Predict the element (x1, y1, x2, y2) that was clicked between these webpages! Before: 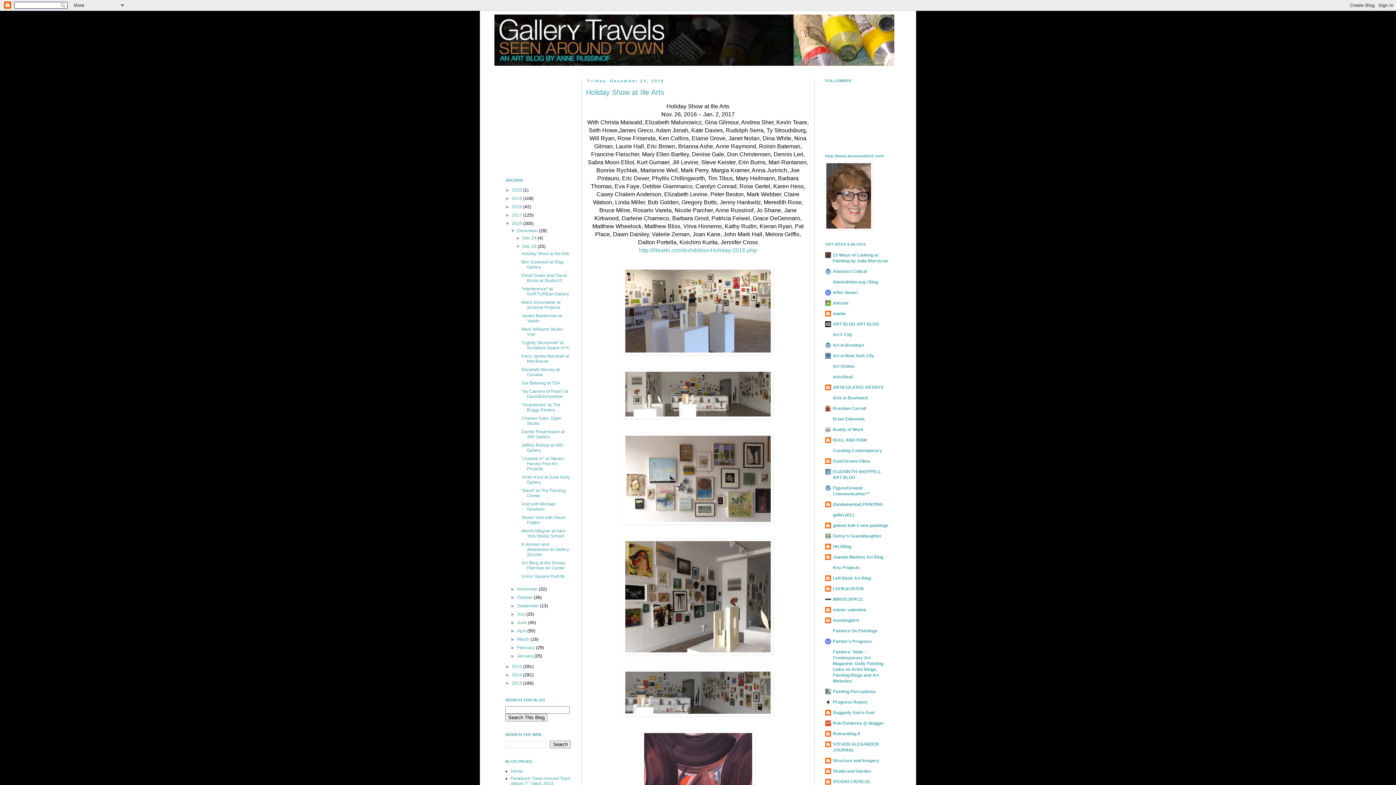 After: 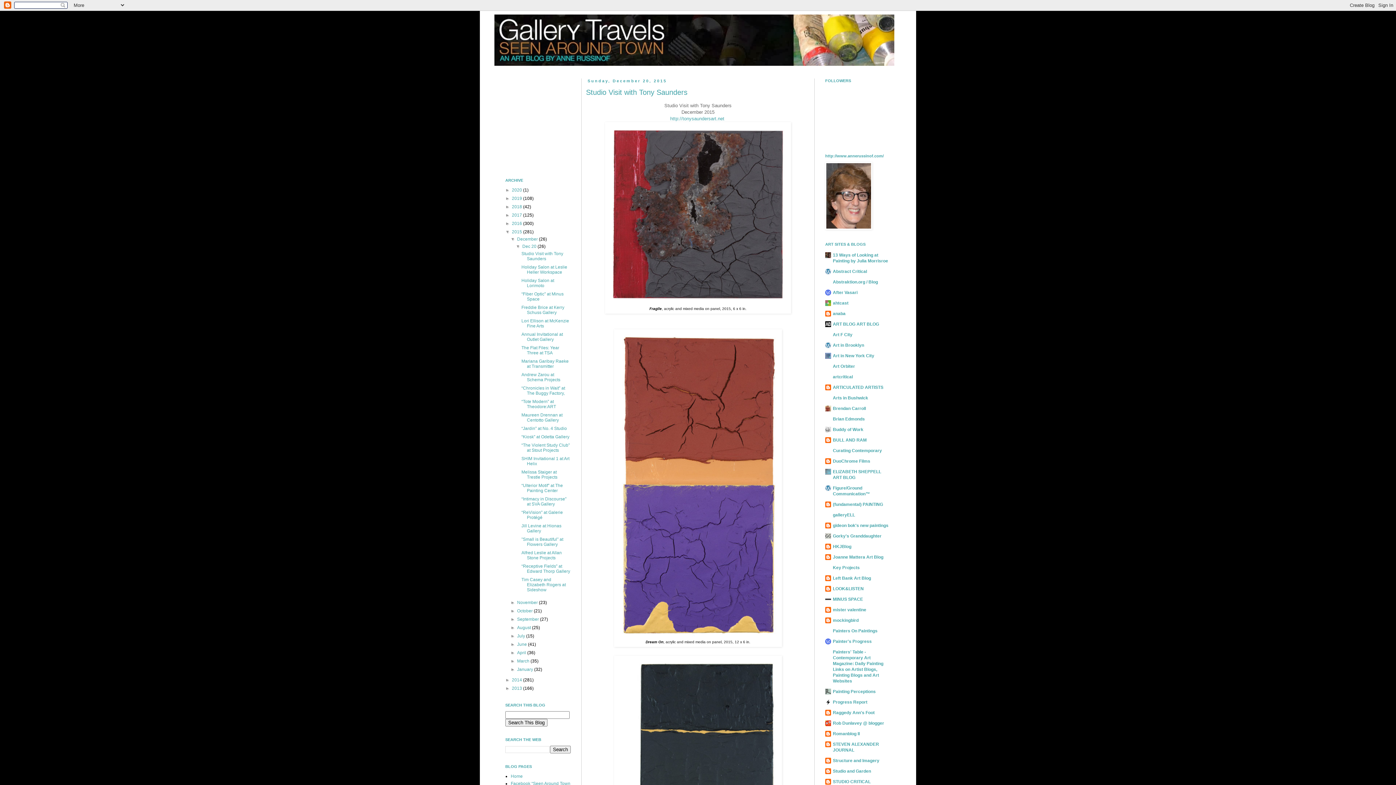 Action: label: 2015  bbox: (512, 664, 523, 669)